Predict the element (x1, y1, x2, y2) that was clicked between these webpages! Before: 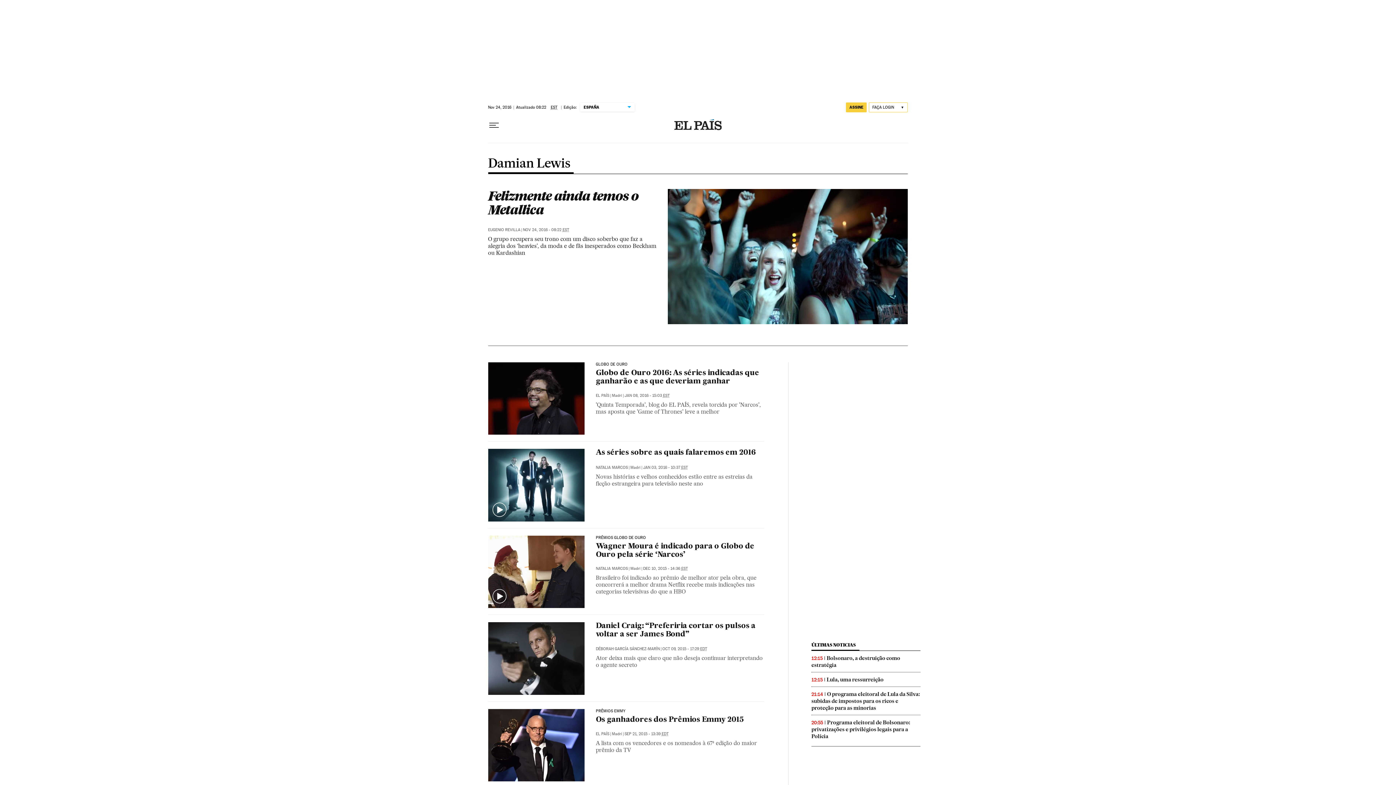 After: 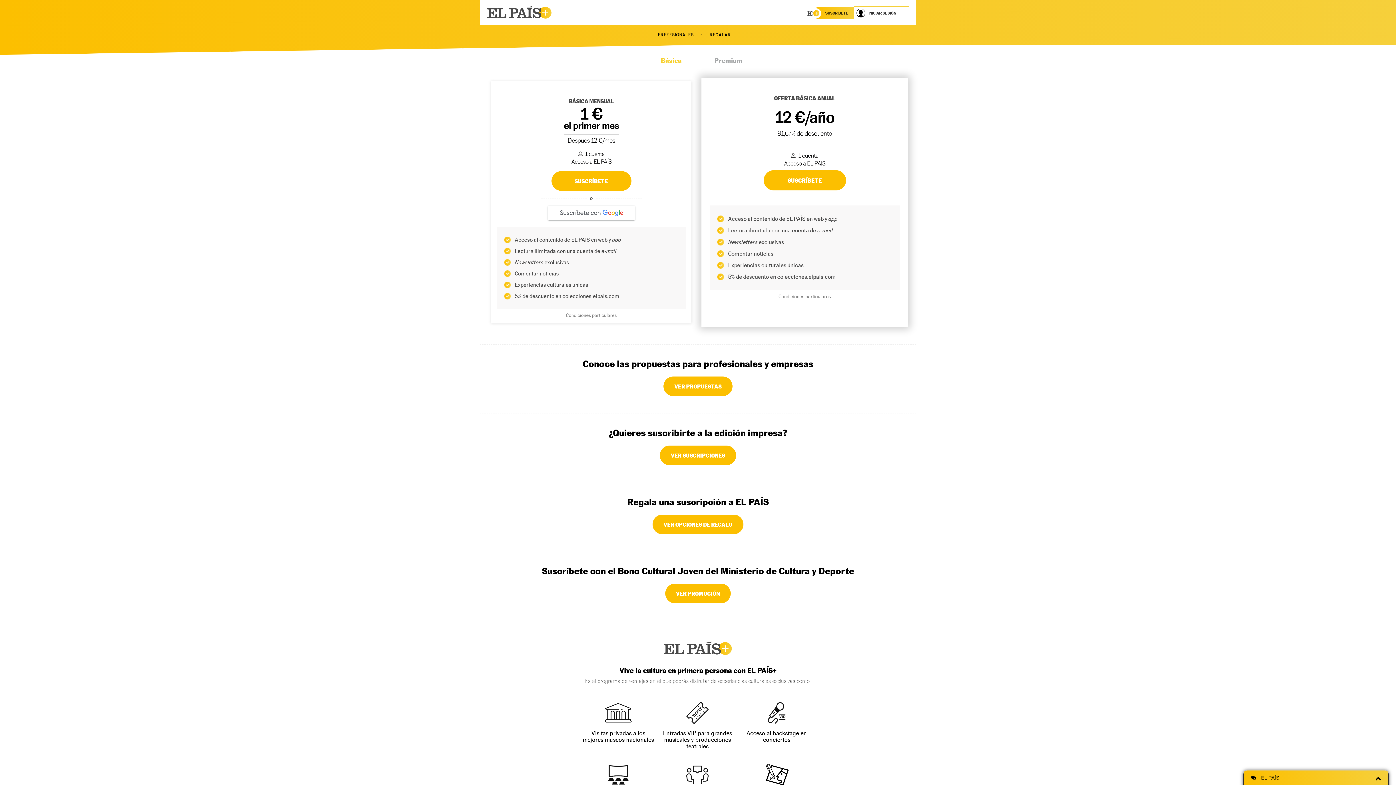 Action: label: ASSINE bbox: (846, 102, 867, 112)